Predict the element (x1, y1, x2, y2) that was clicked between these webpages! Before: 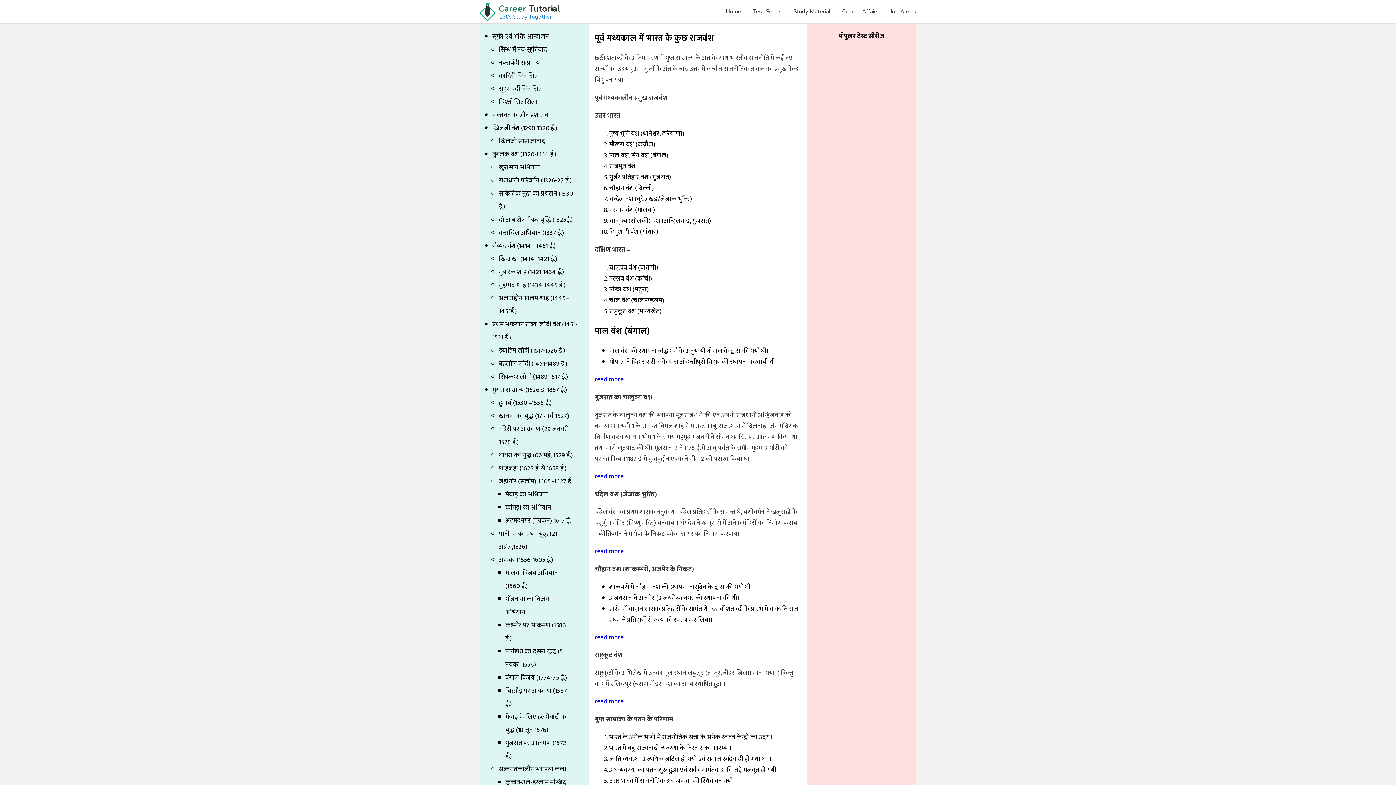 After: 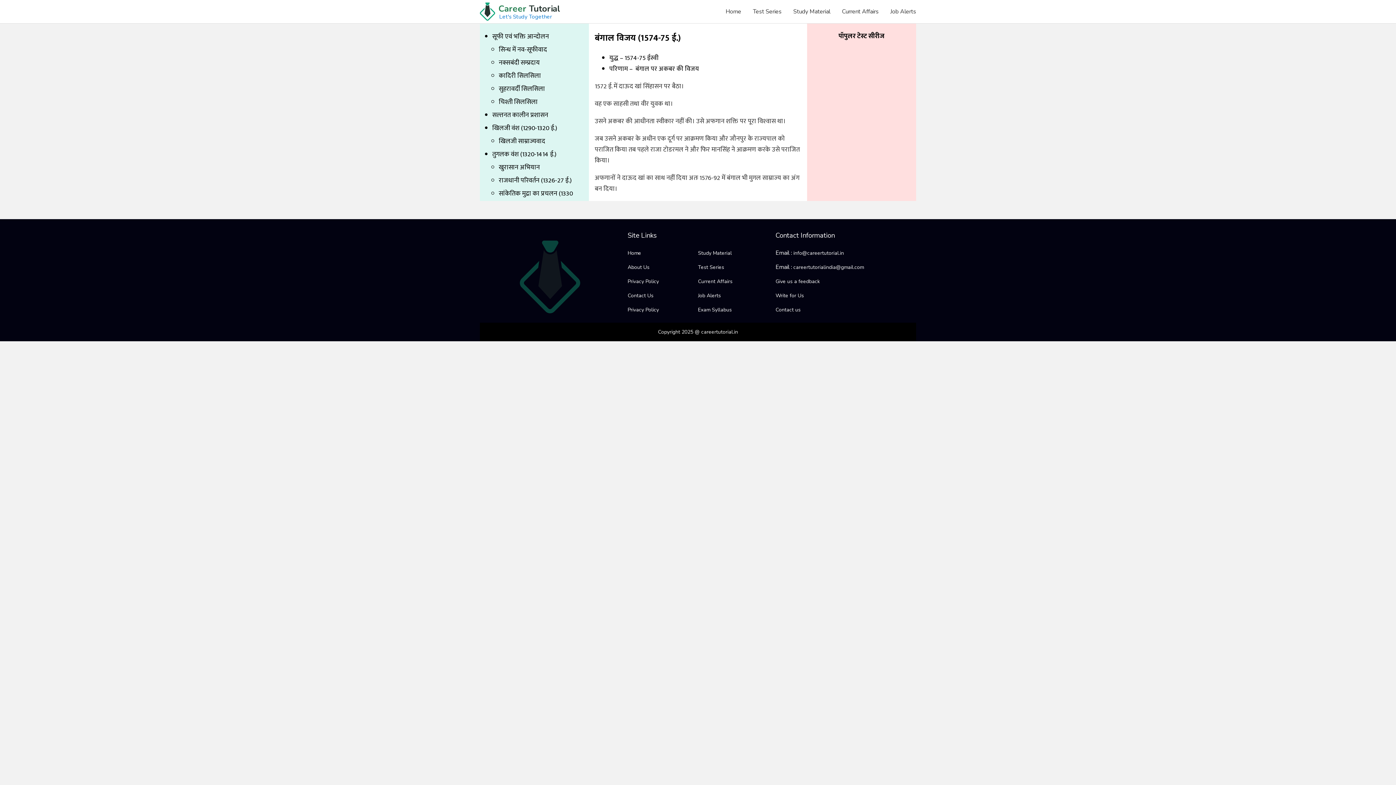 Action: label: बंगाल विजय (1574-75 ई.) bbox: (505, 672, 567, 683)